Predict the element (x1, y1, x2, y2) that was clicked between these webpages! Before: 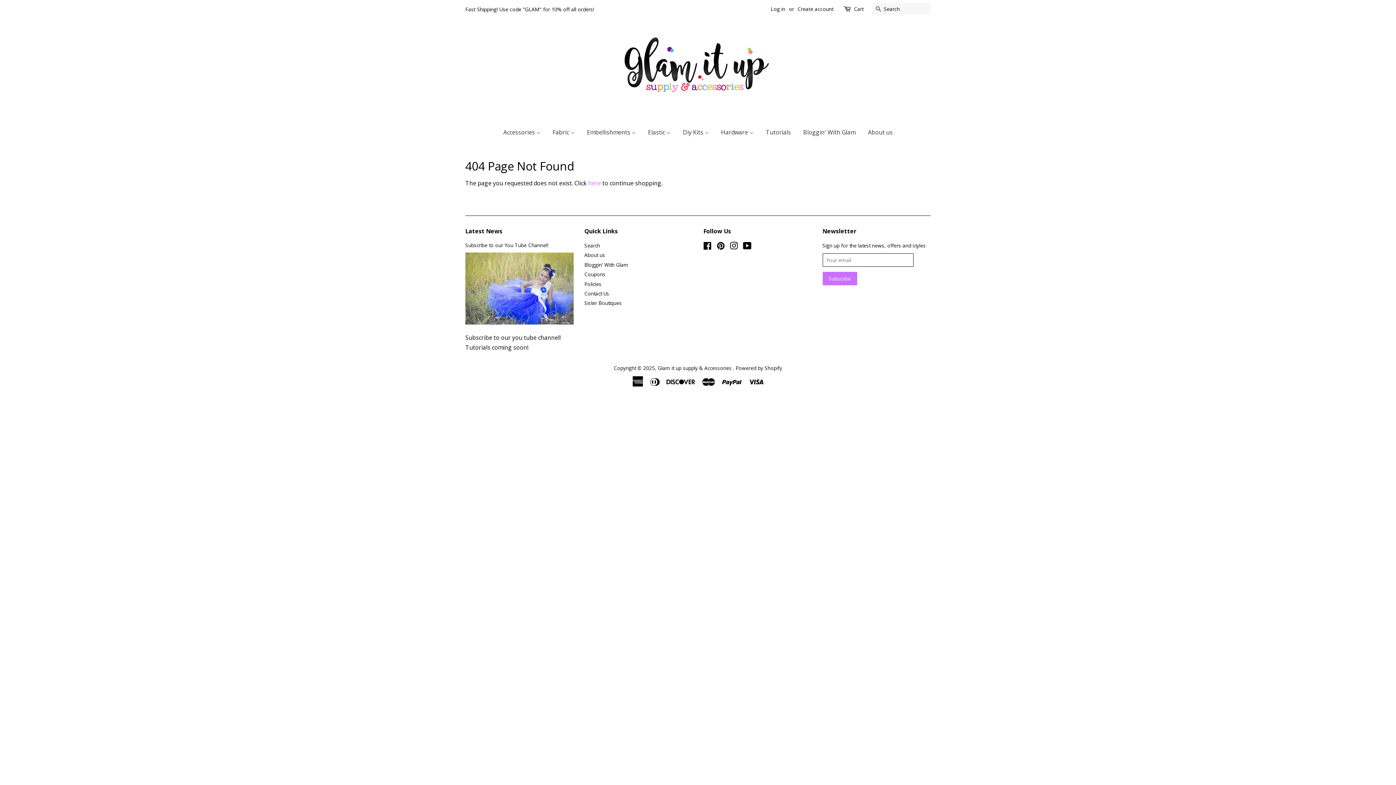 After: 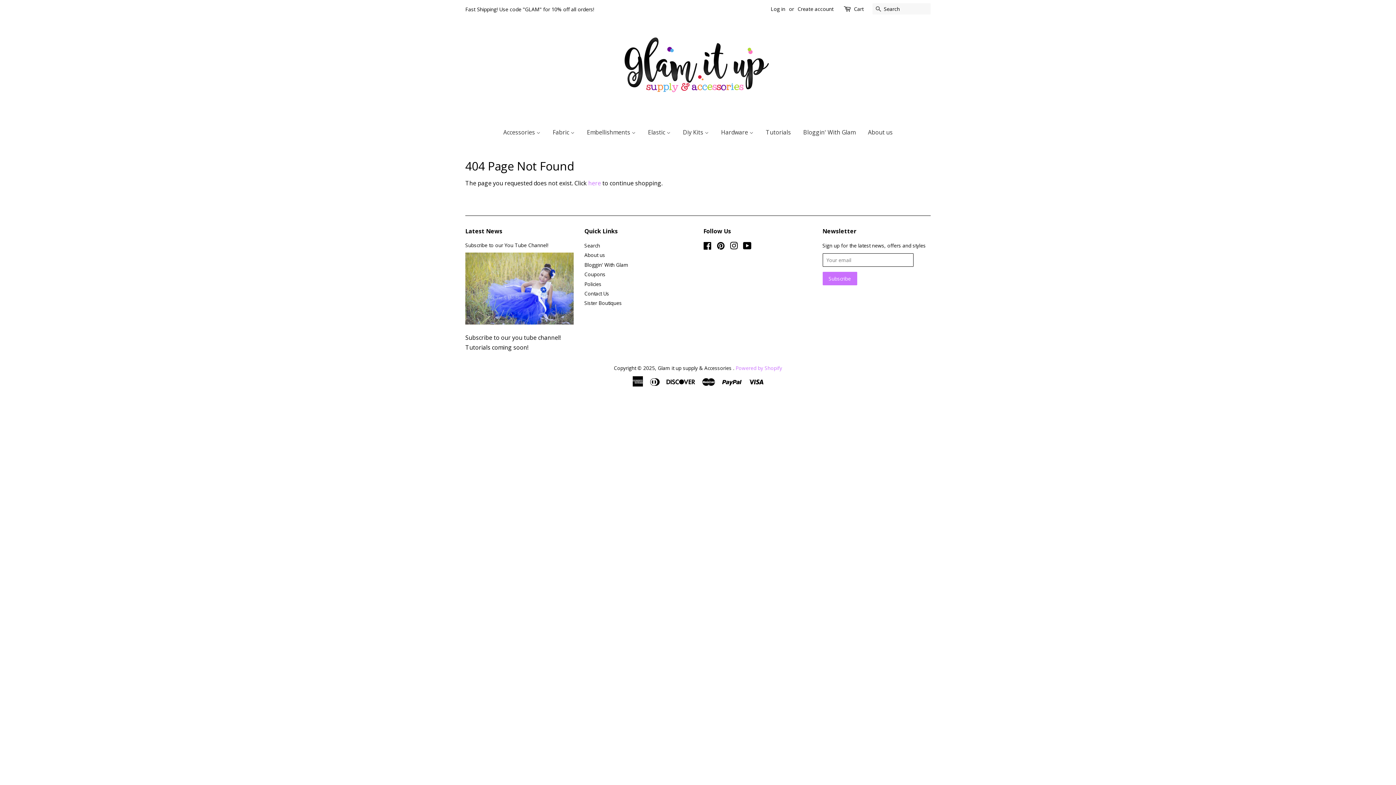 Action: bbox: (735, 364, 782, 371) label: Powered by Shopify